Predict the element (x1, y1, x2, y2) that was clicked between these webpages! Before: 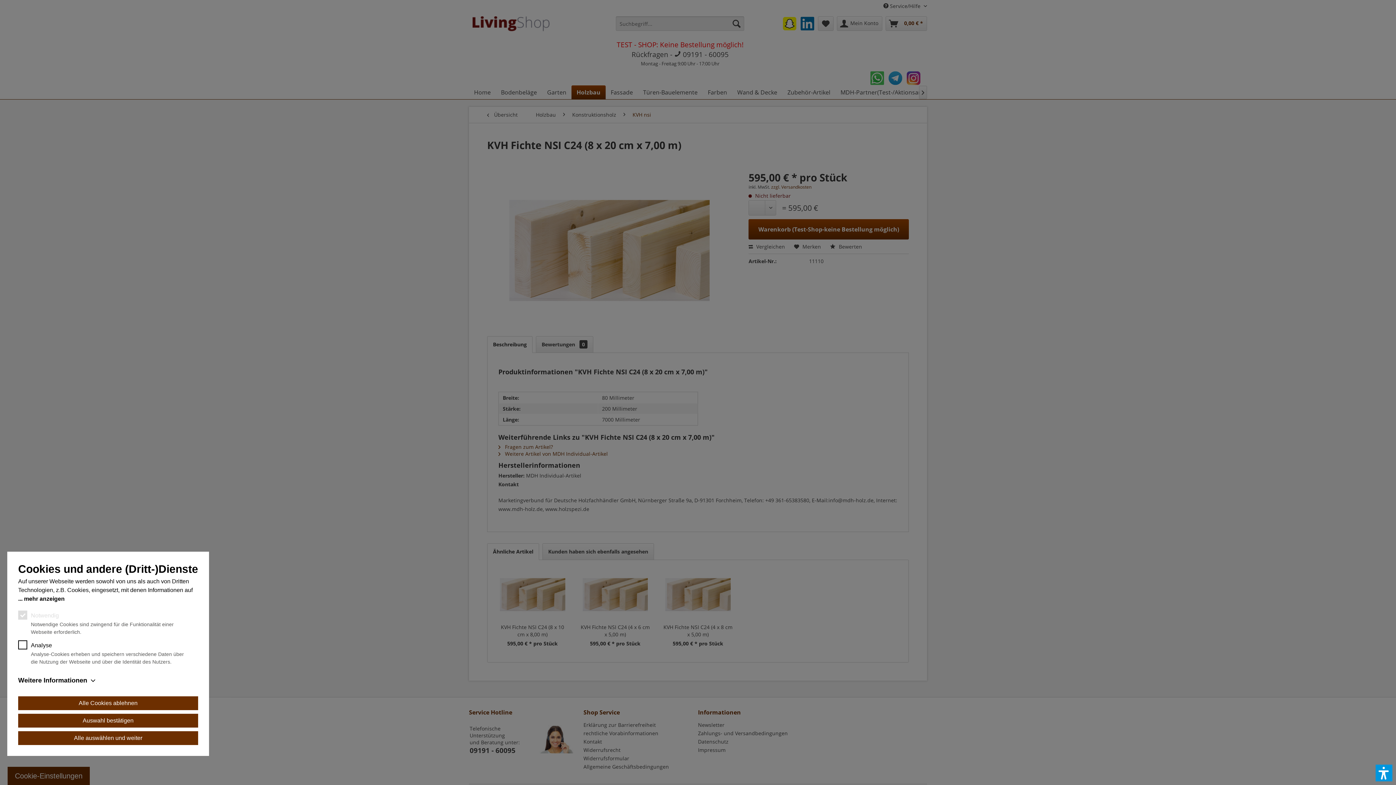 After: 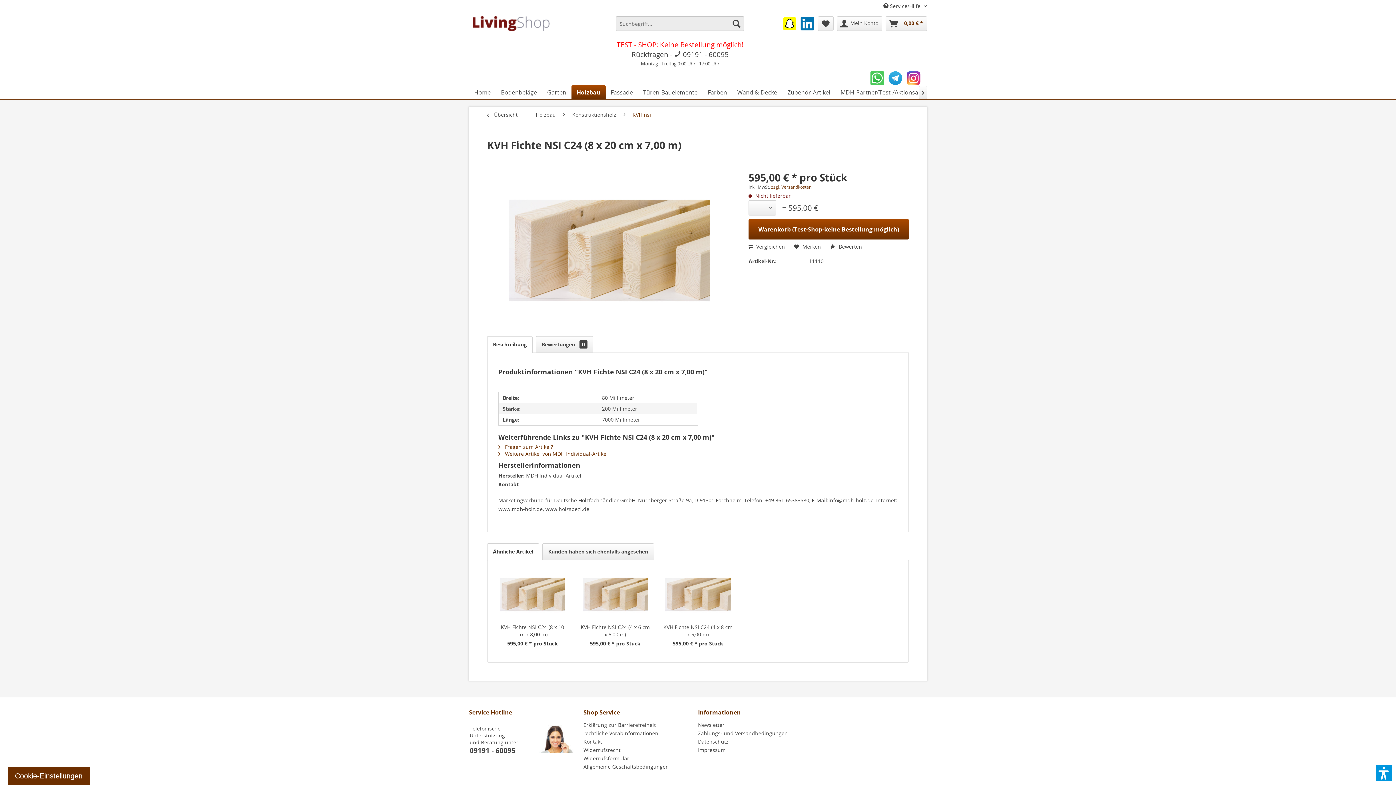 Action: label: Alle auswählen und weiter bbox: (18, 731, 198, 745)